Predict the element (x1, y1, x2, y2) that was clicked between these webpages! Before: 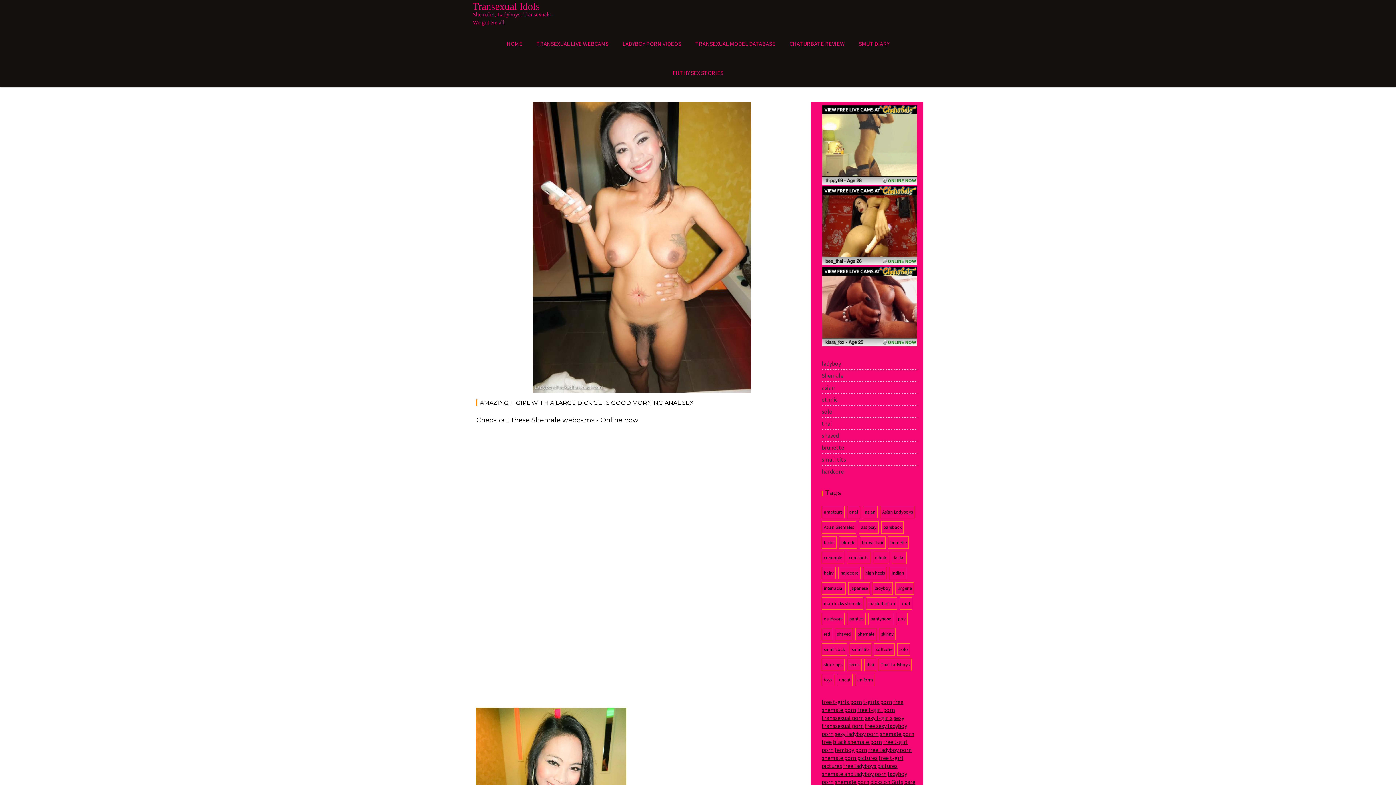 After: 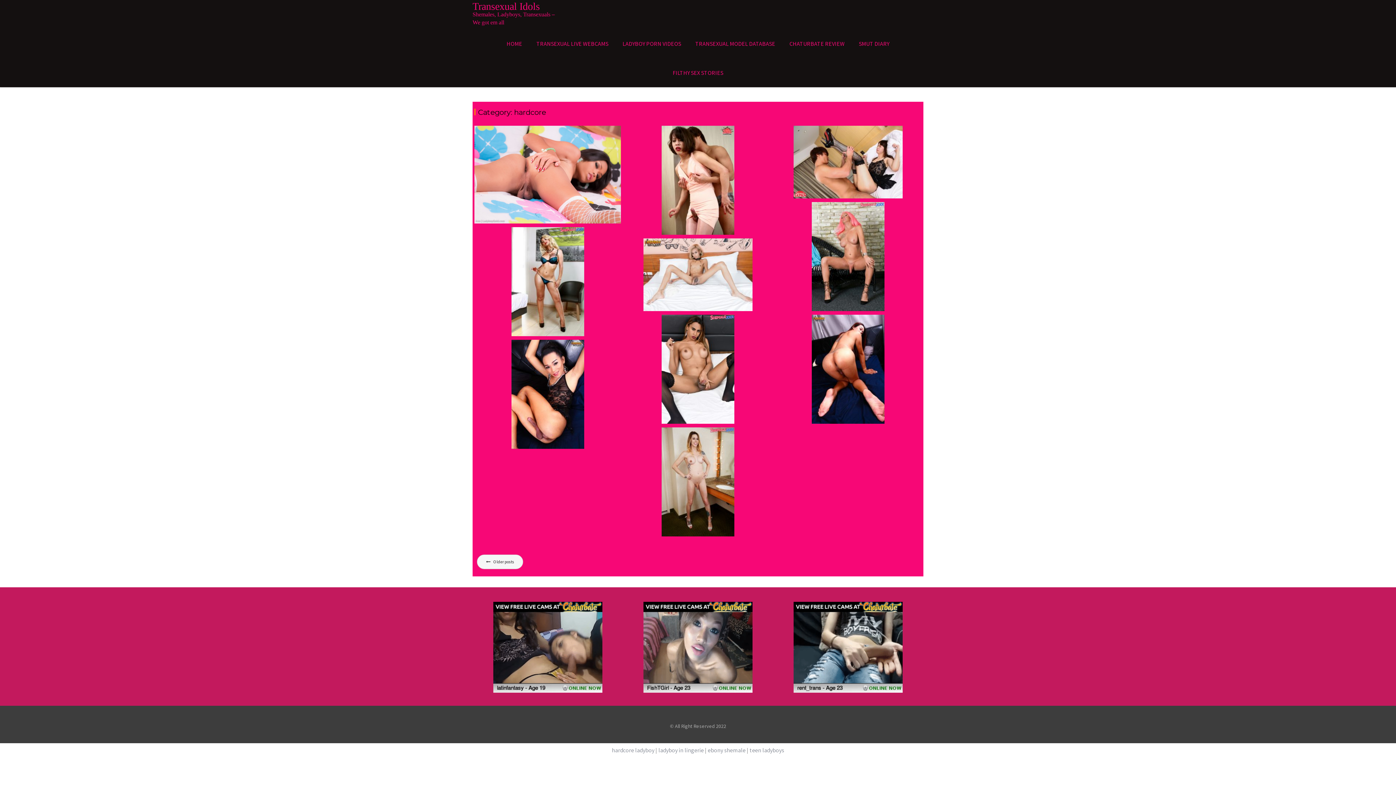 Action: bbox: (719, 106, 741, 113) label: hardcore